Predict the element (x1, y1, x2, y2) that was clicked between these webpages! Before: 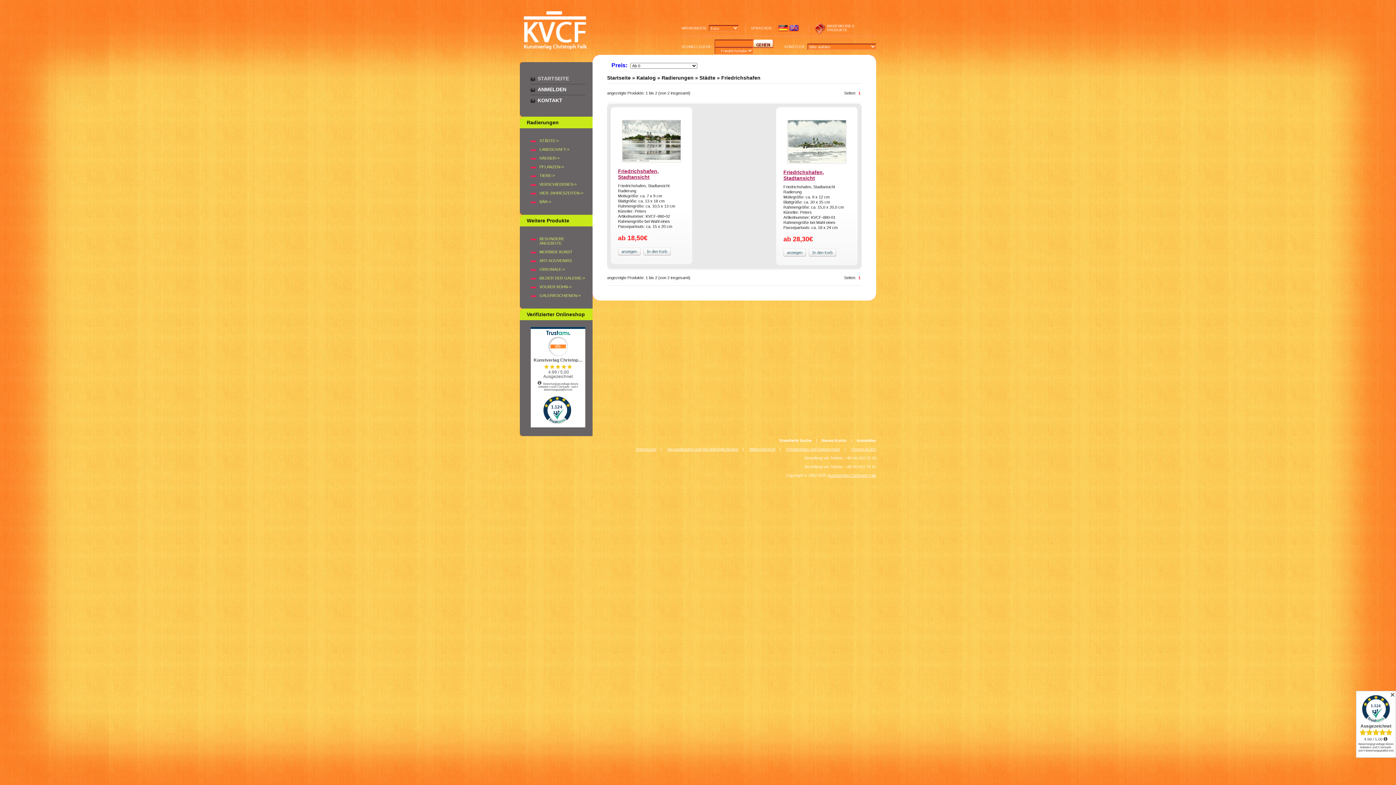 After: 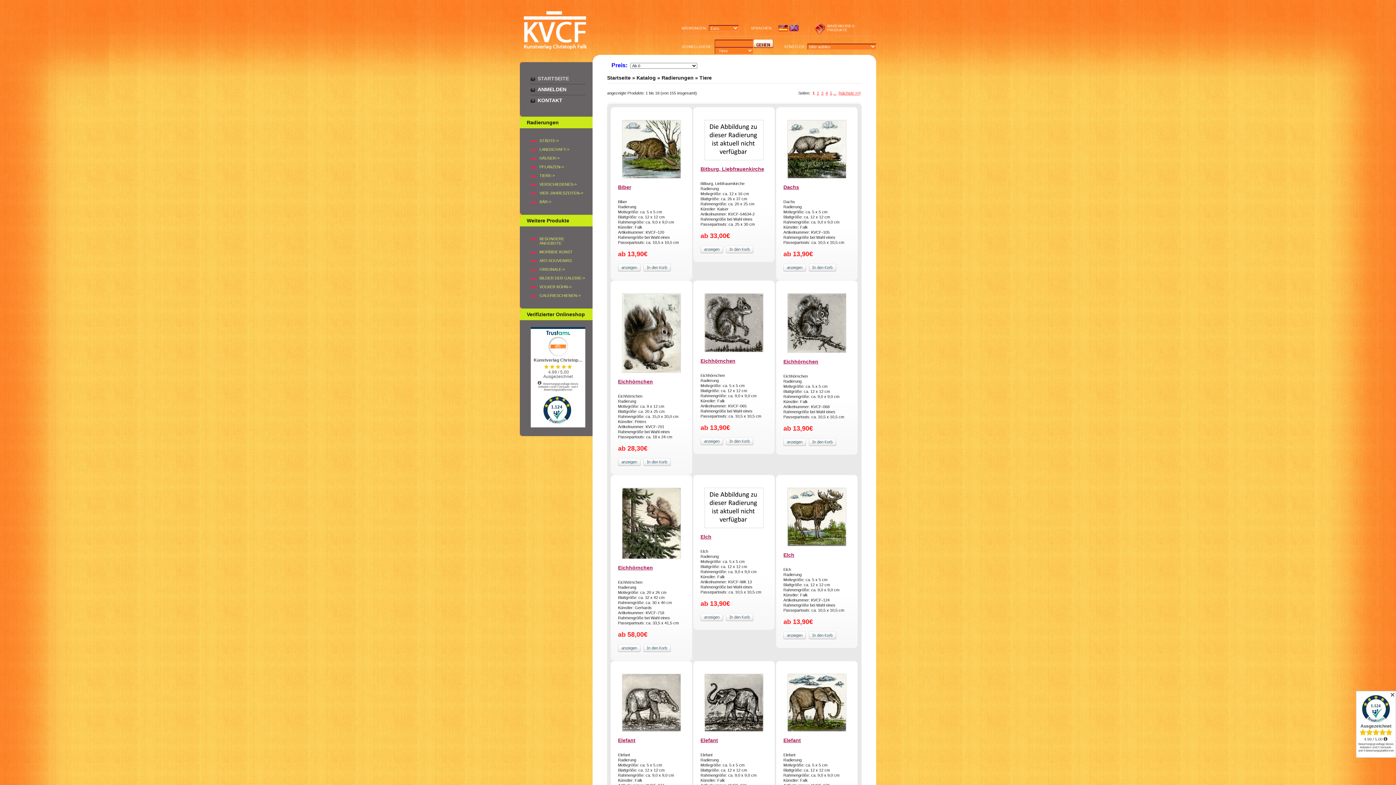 Action: bbox: (530, 171, 585, 180) label: TIERE->